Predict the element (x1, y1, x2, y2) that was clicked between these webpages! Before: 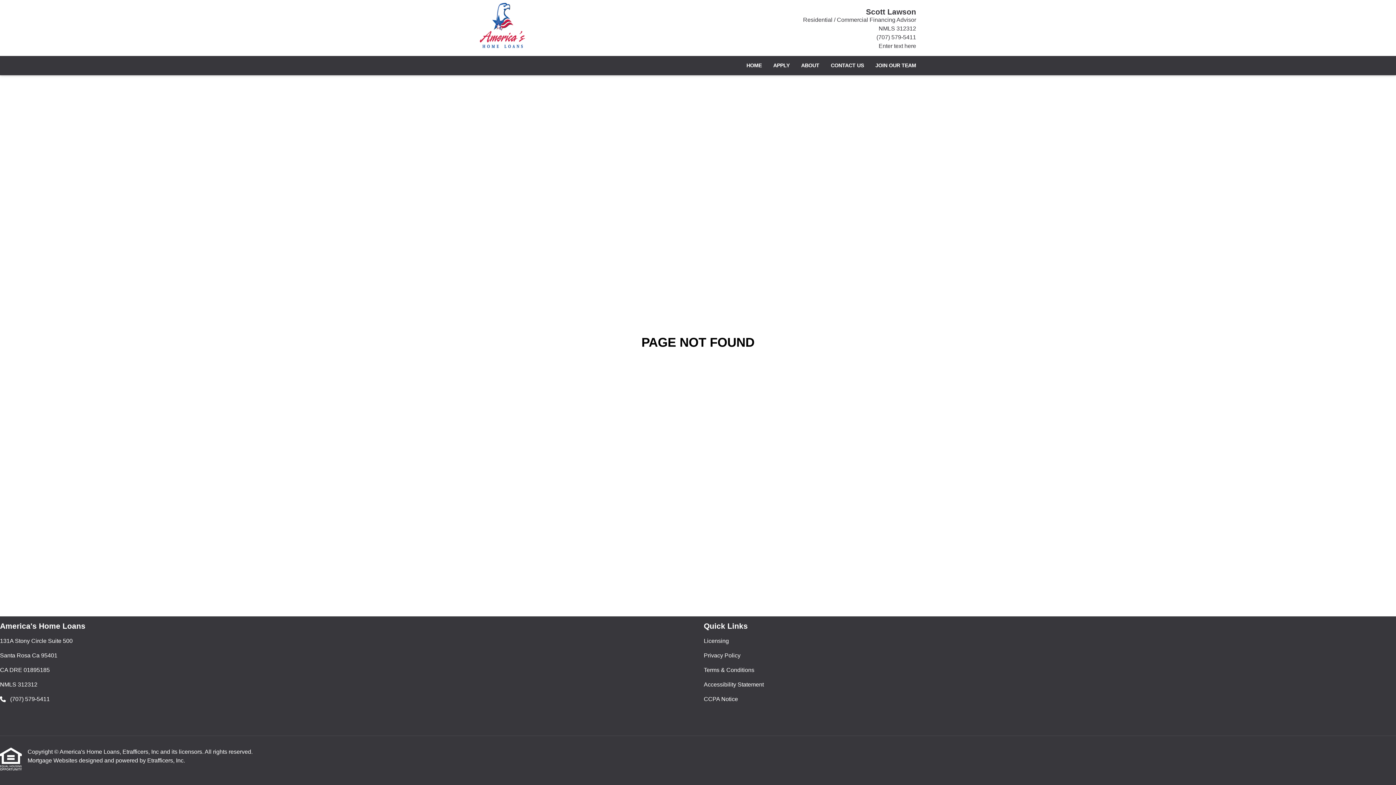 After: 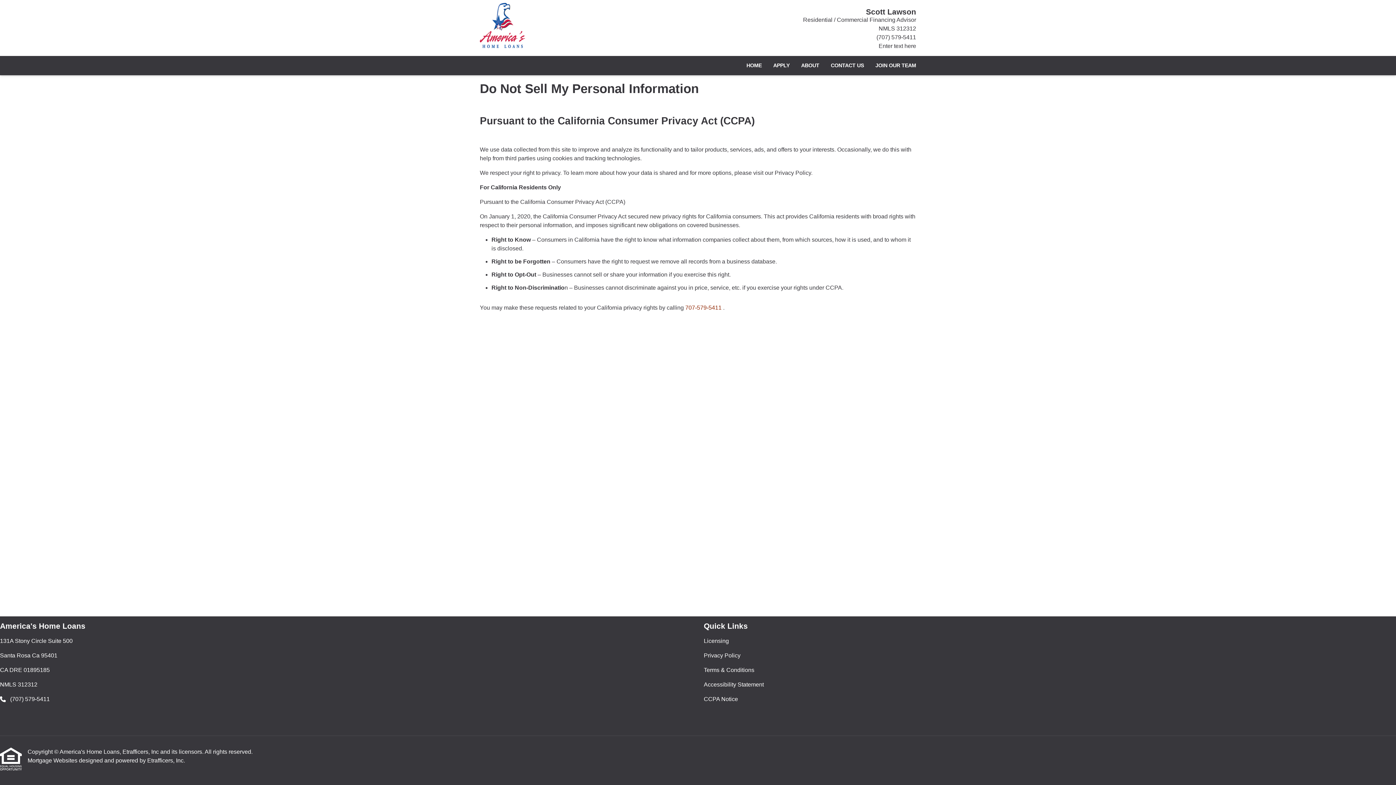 Action: bbox: (704, 695, 1396, 703) label: Quick Link 5